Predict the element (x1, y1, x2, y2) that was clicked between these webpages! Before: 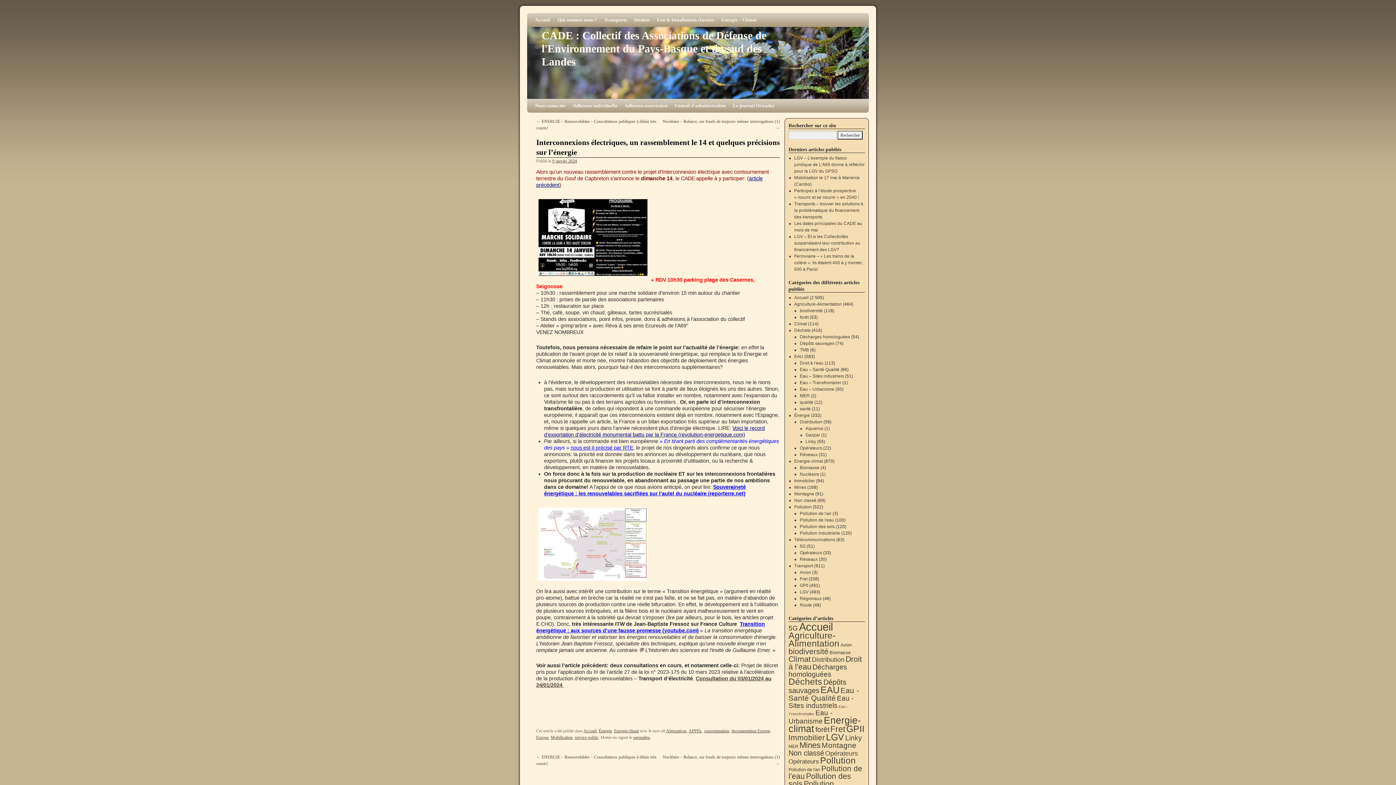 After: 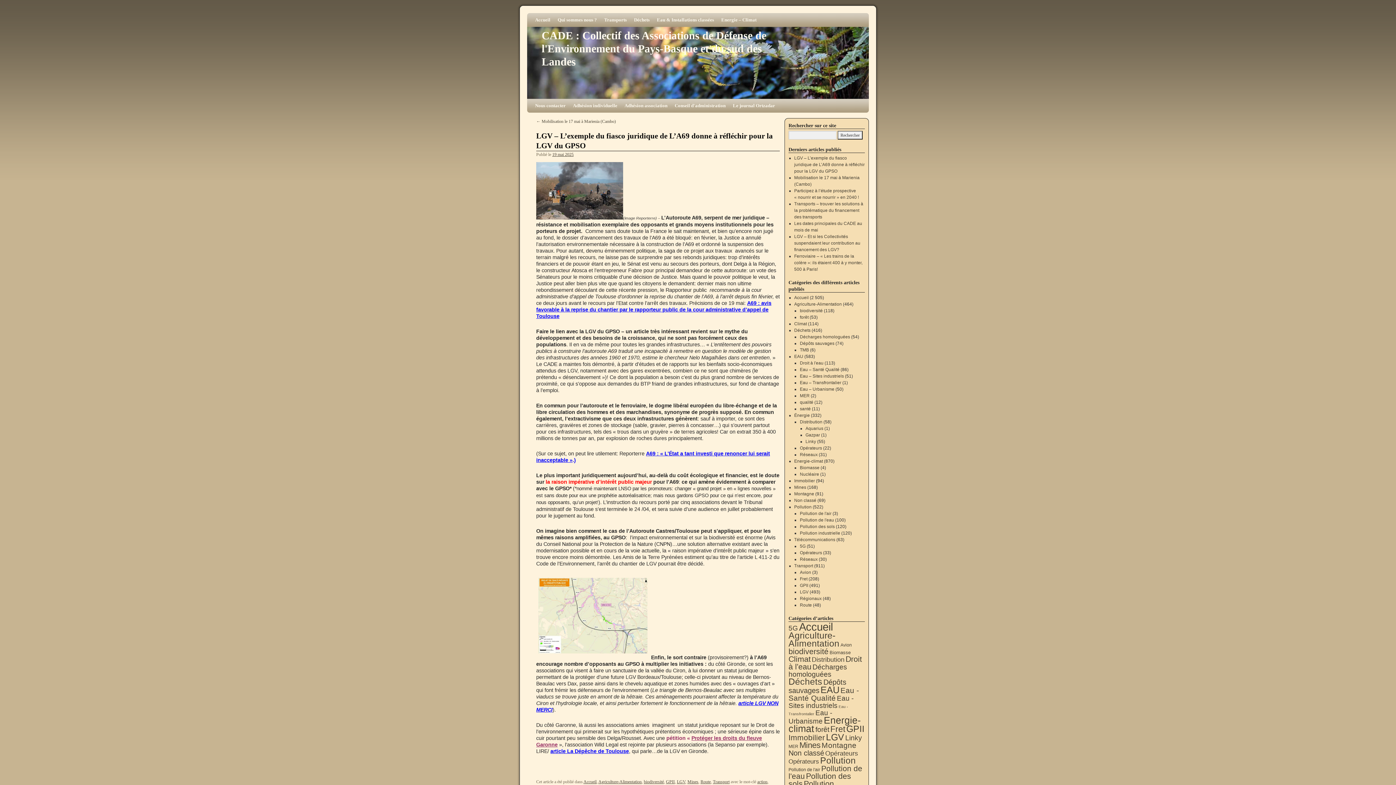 Action: bbox: (794, 155, 864, 173) label: LGV – L’exemple du fiasco juridique de L’A69 donne à réfléchir pour la LGV du GPSO